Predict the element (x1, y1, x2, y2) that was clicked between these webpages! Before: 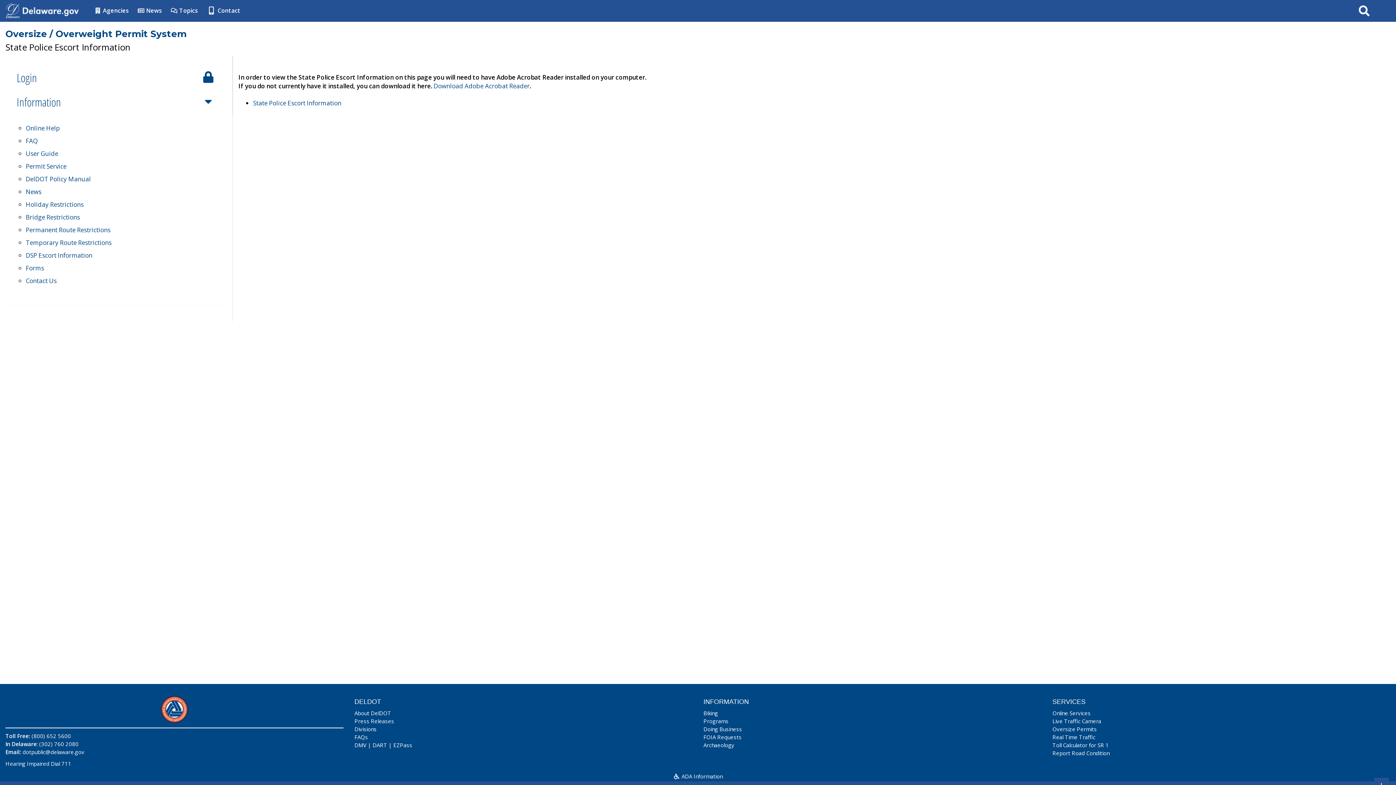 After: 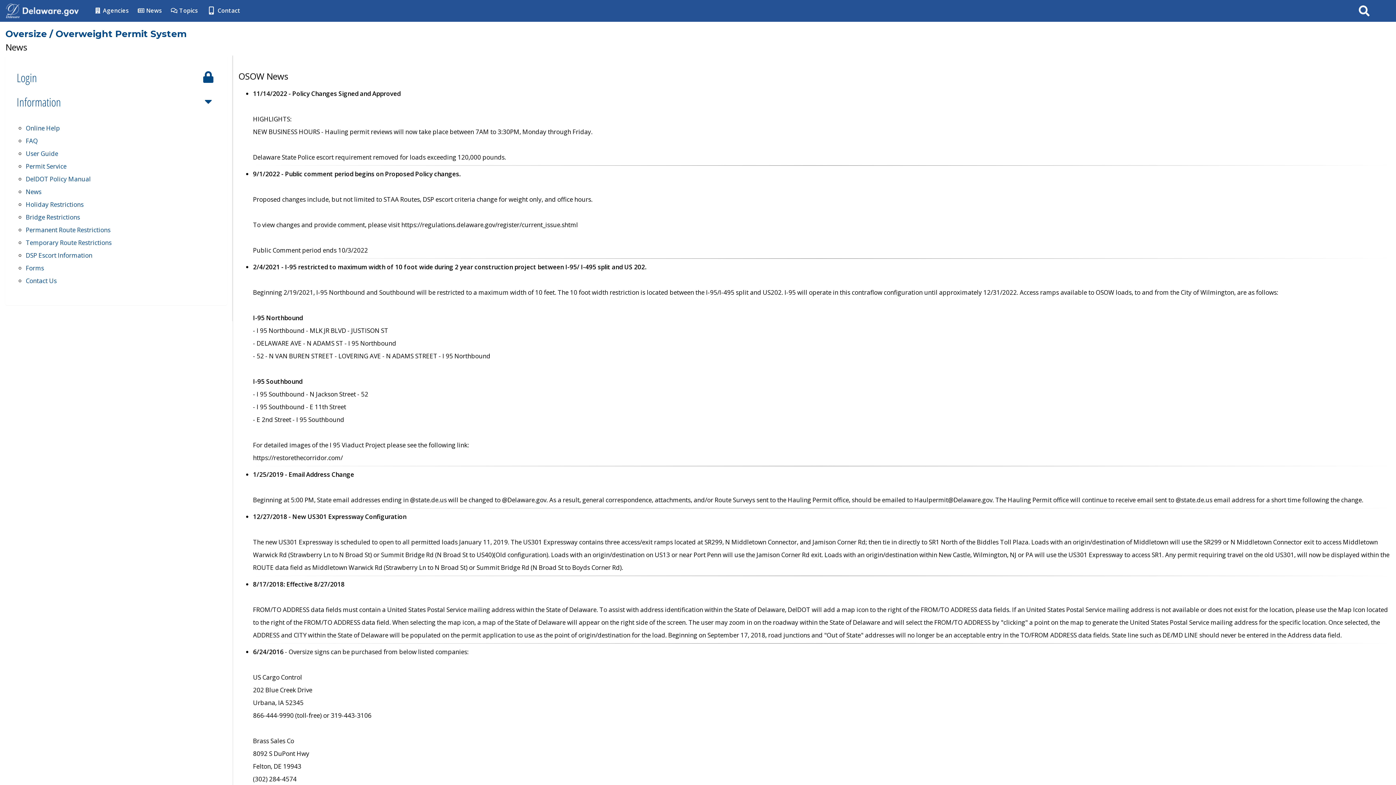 Action: label: News bbox: (25, 187, 41, 196)